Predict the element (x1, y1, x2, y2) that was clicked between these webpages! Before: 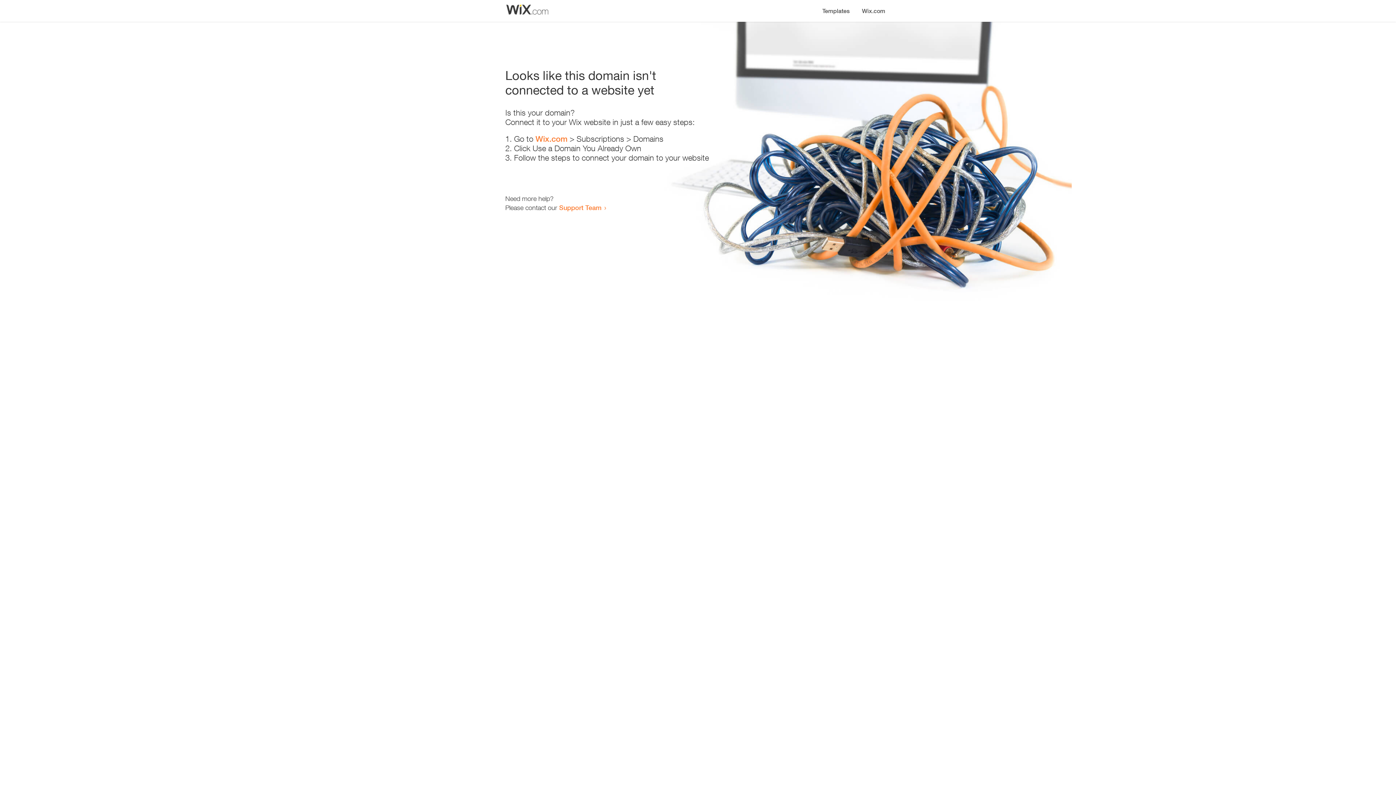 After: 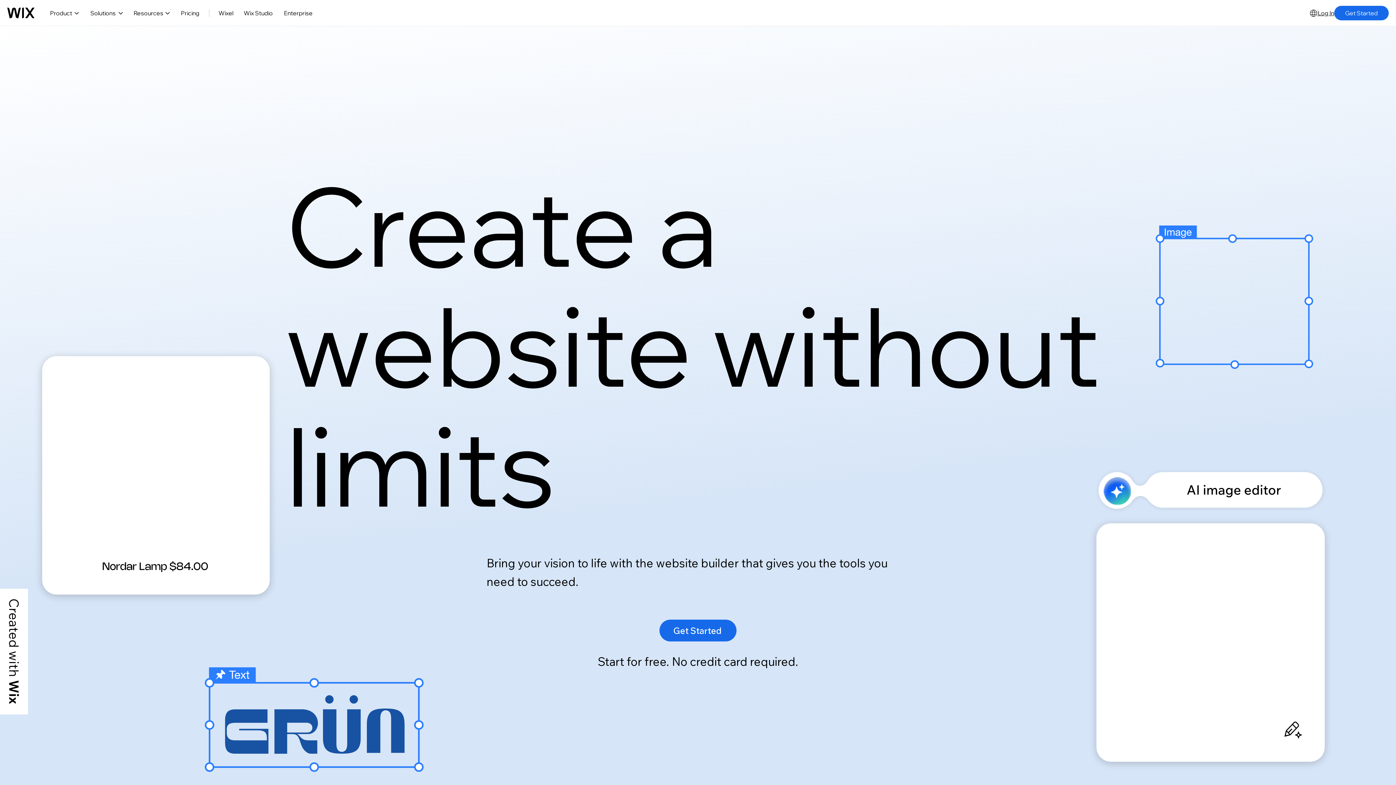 Action: bbox: (535, 134, 567, 143) label: Wix.com